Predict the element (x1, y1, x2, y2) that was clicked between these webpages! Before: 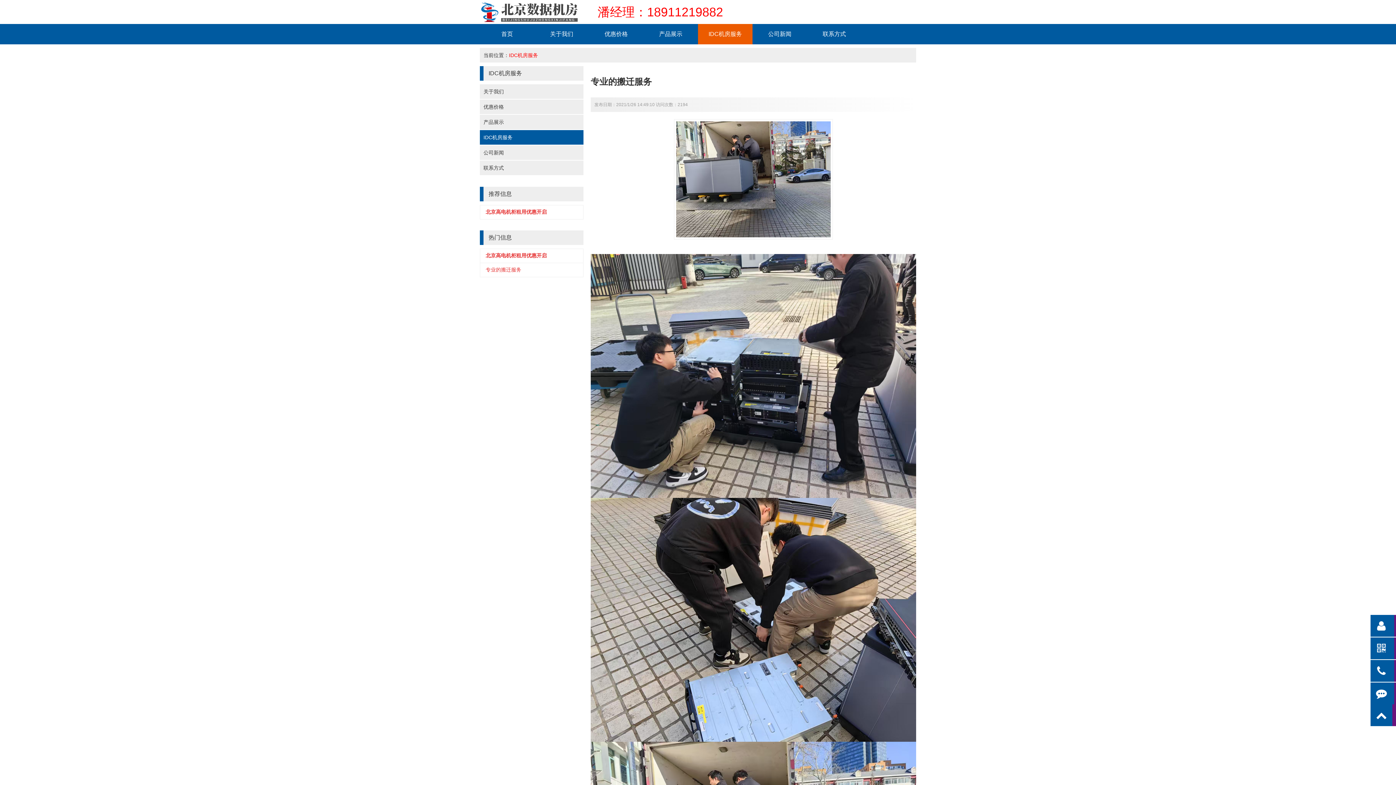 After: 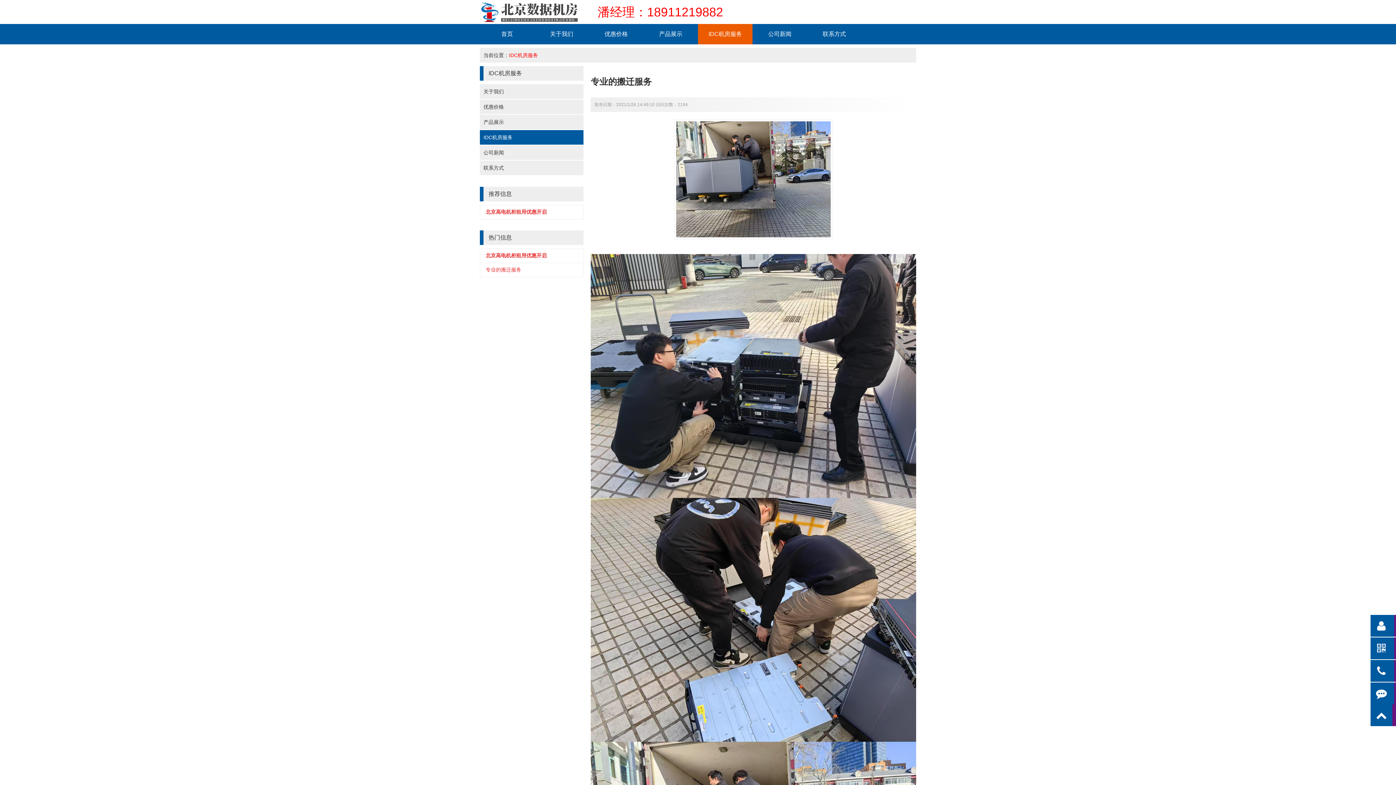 Action: label: 北京高电机柜租用优惠开启 bbox: (485, 209, 546, 214)